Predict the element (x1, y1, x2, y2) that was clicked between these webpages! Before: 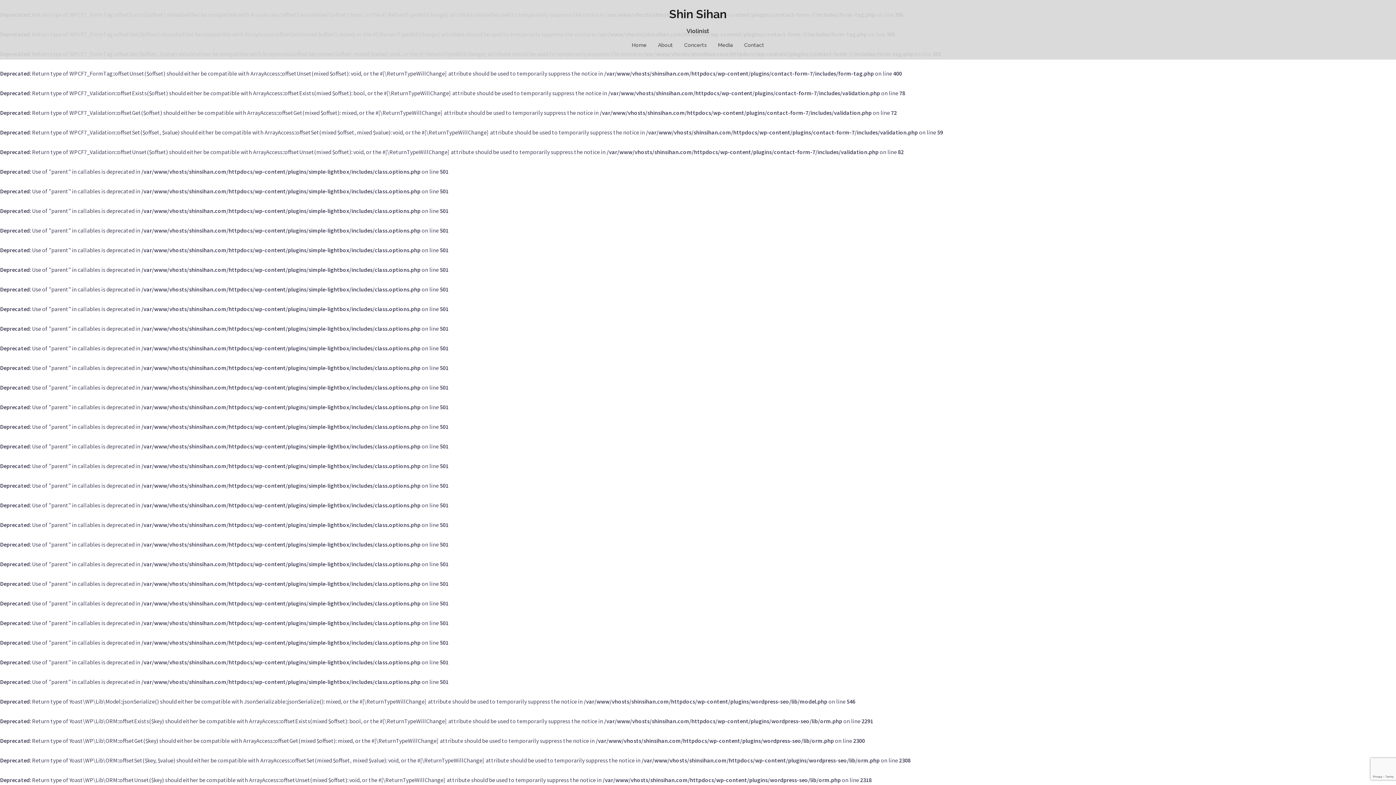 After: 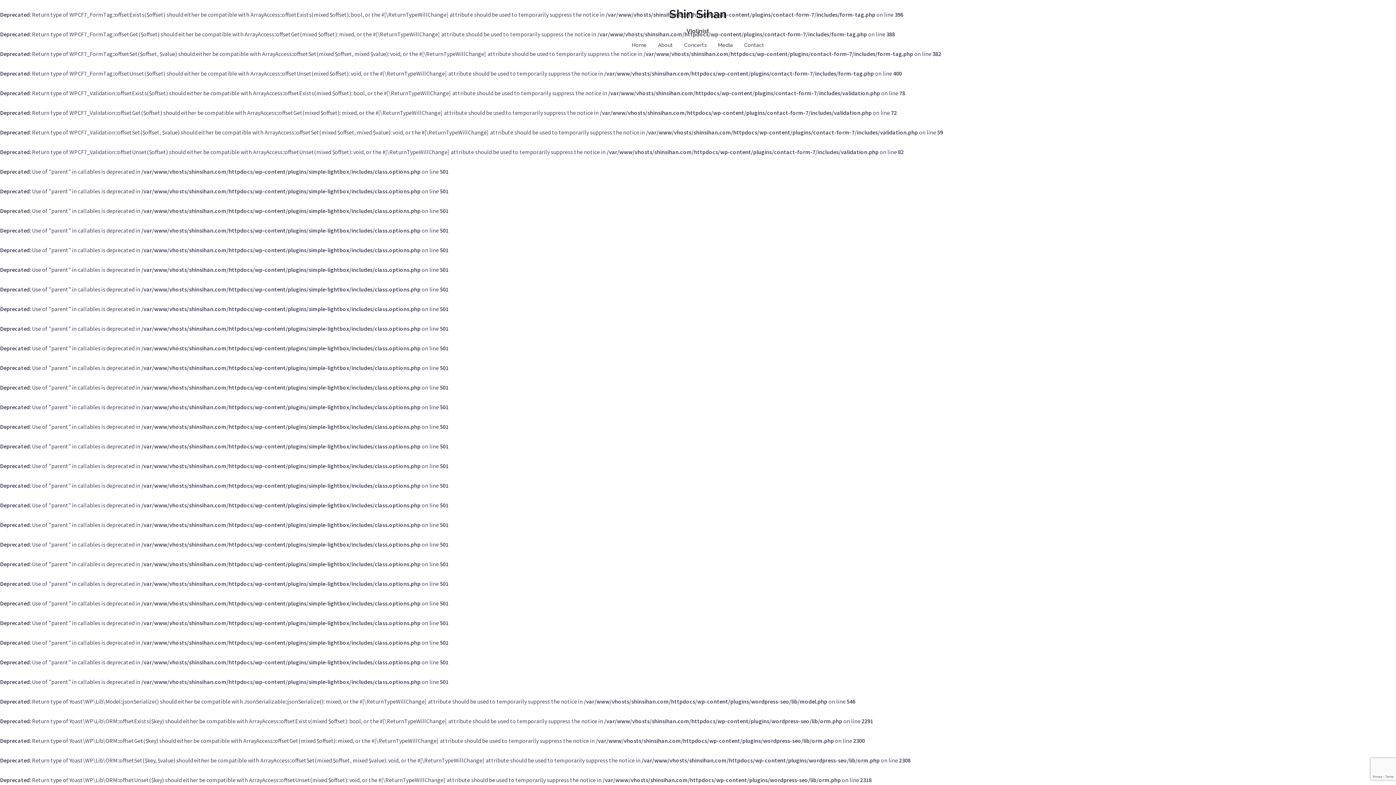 Action: label: Shin Sihan bbox: (669, 7, 726, 20)